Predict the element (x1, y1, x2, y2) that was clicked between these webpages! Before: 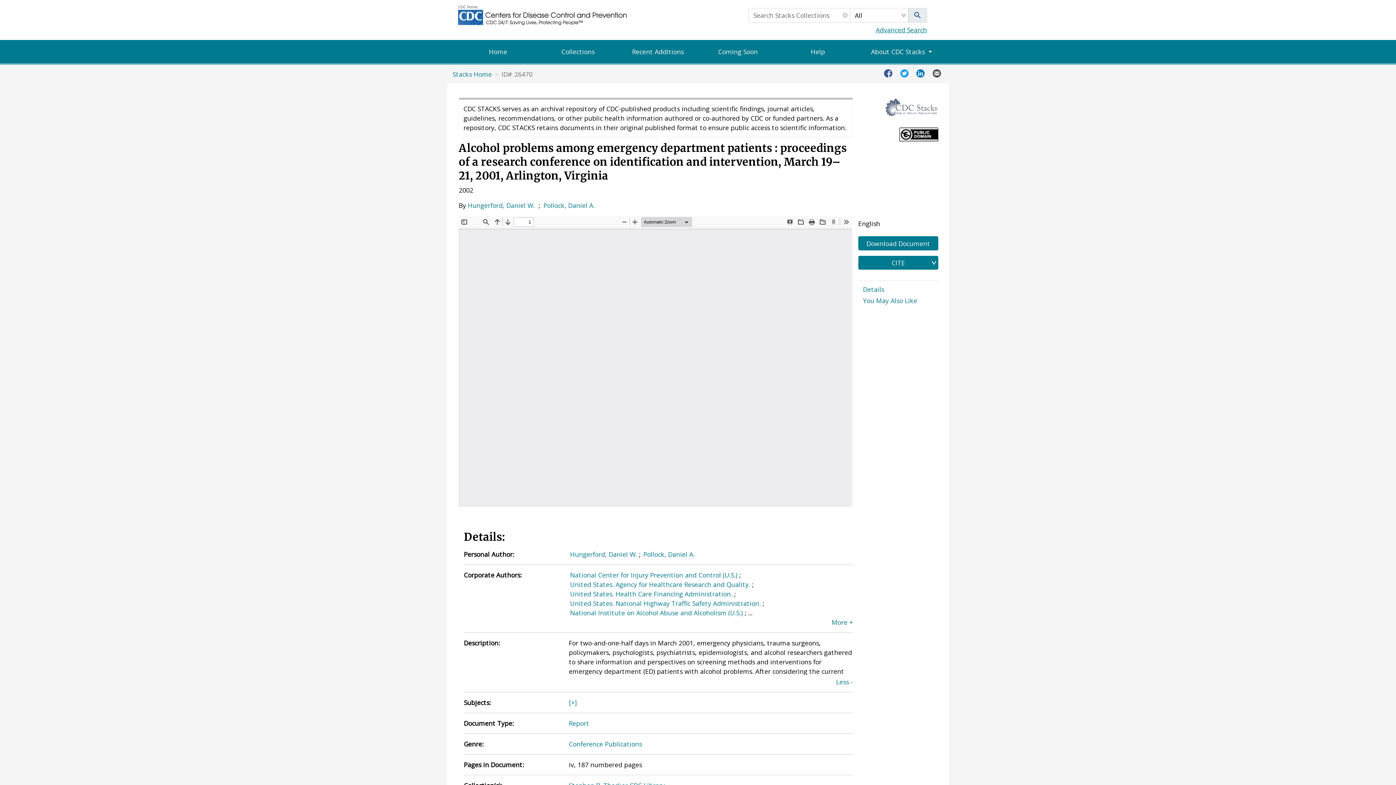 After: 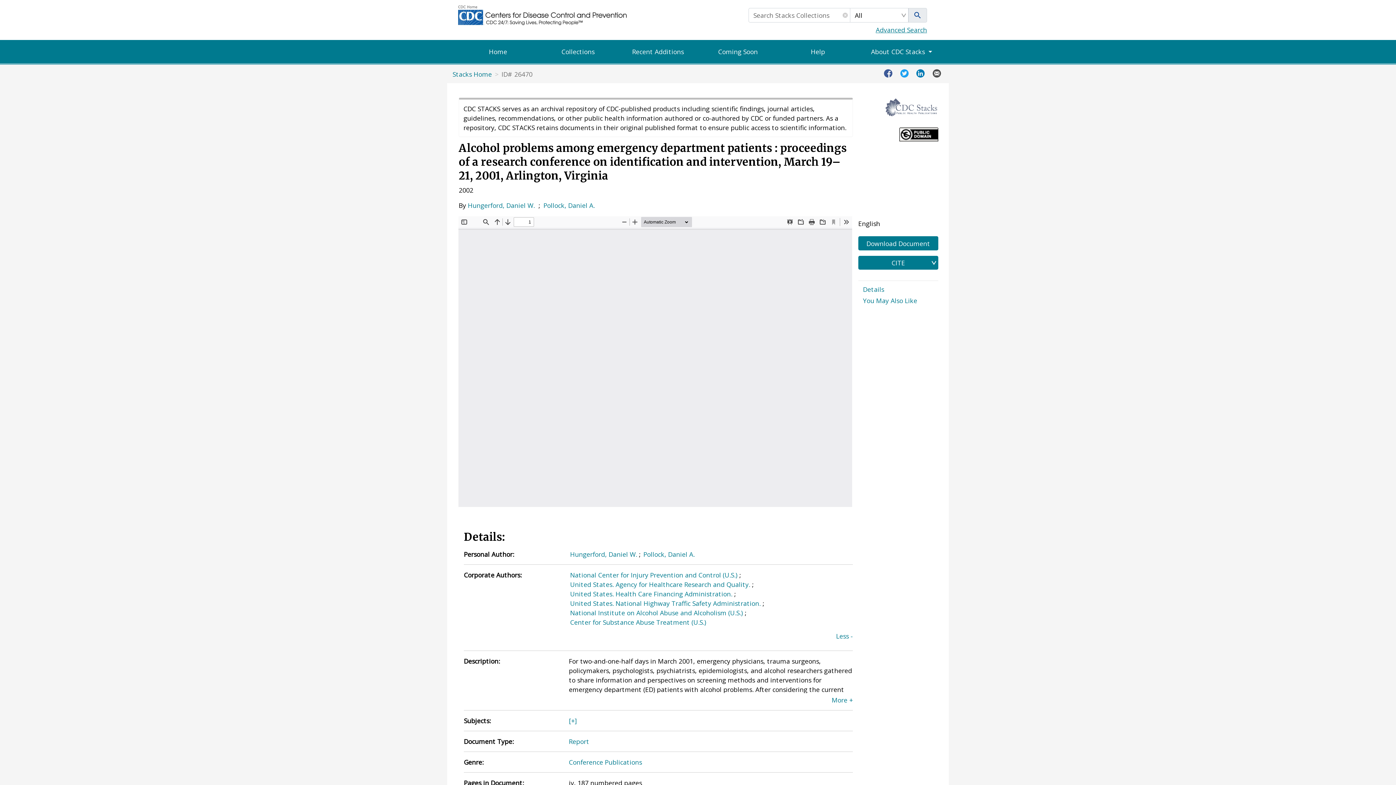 Action: bbox: (569, 617, 853, 627) label: More +